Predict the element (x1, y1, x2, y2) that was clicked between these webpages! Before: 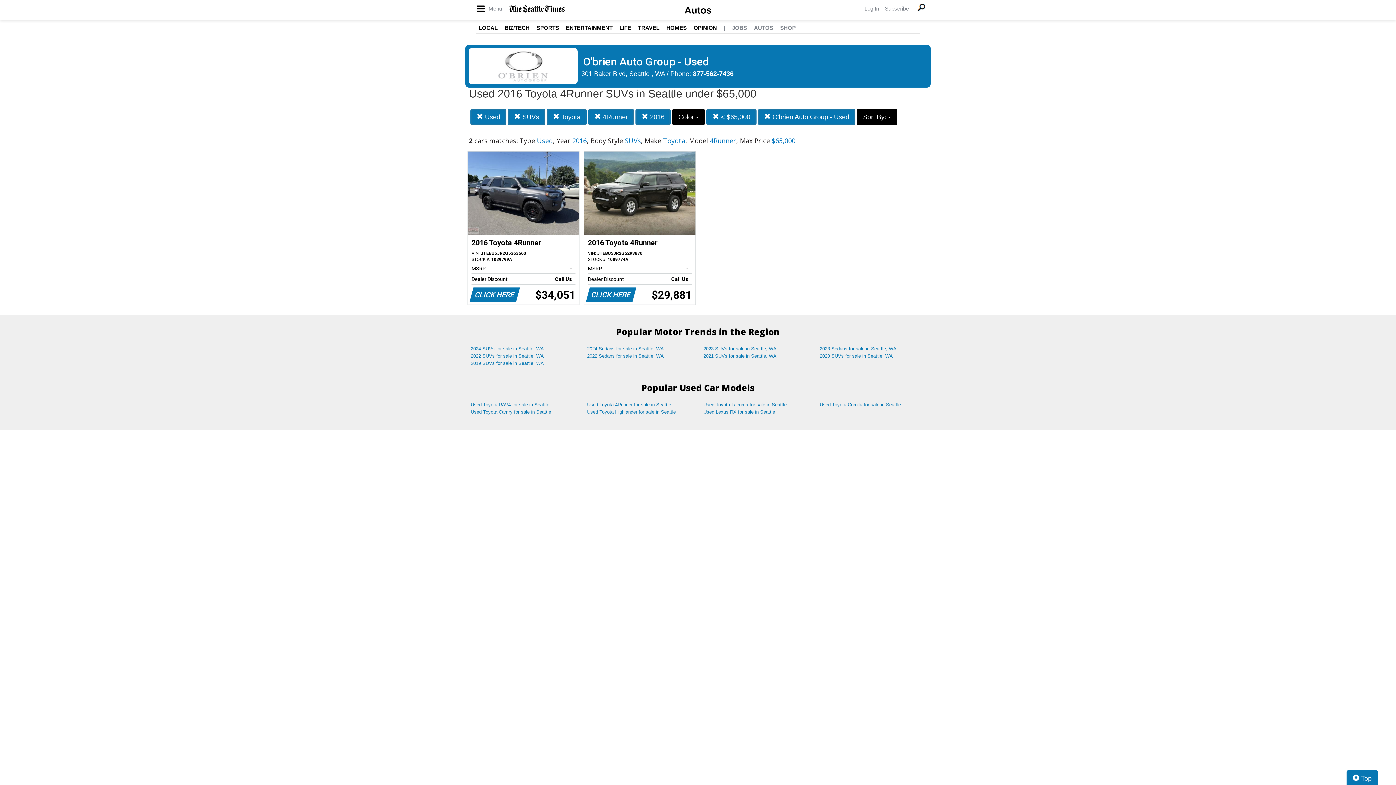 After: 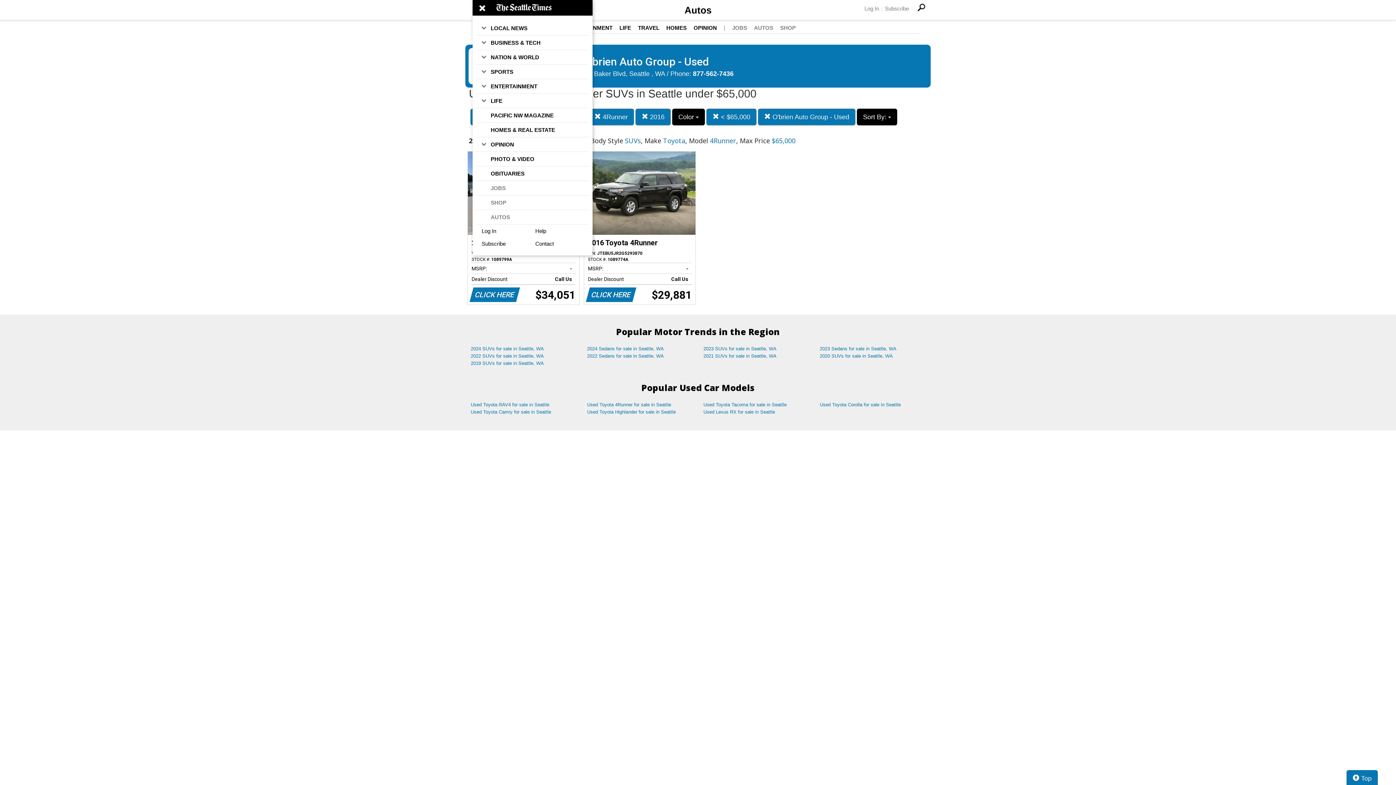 Action: label:  Menu bbox: (476, 0, 502, 16)